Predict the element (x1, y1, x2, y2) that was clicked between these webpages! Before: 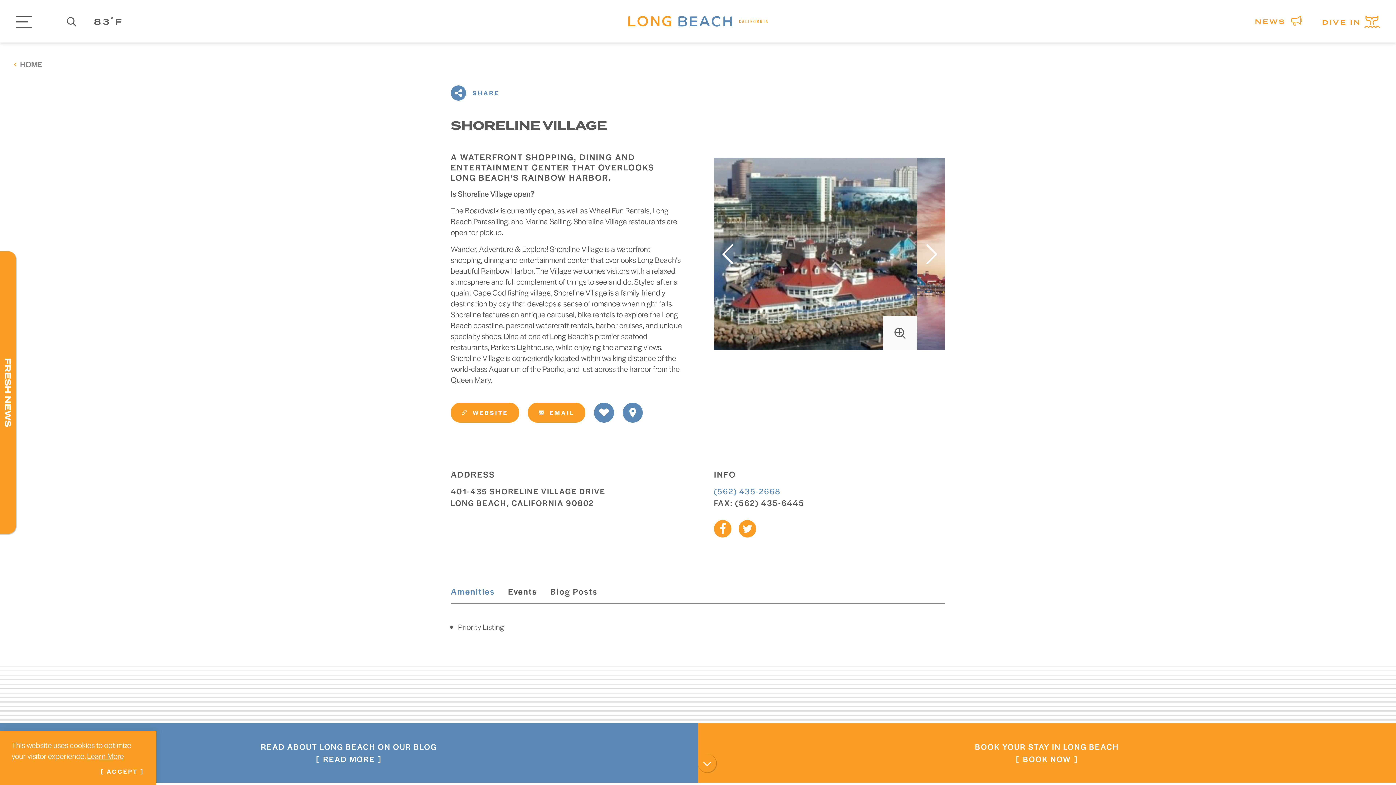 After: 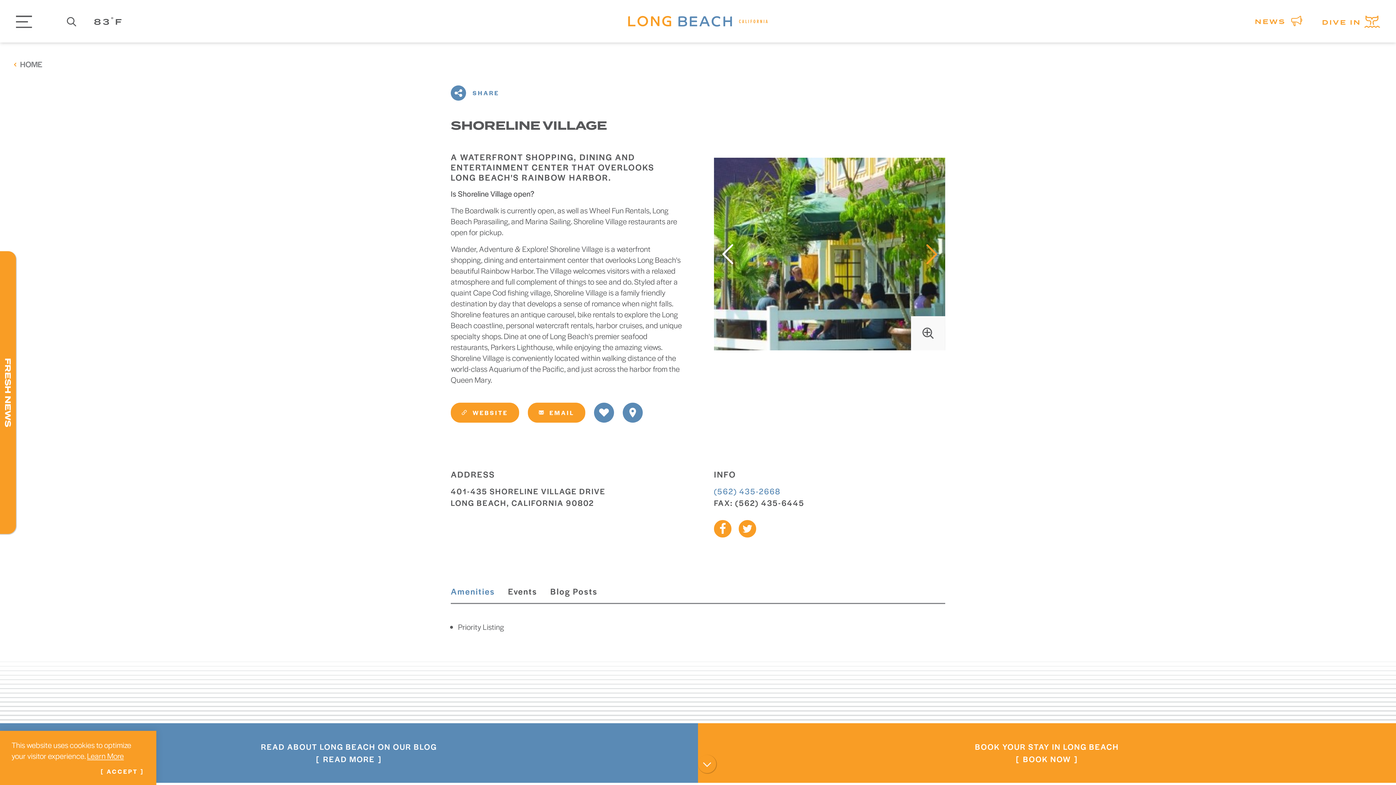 Action: bbox: (921, 244, 941, 264) label: Next